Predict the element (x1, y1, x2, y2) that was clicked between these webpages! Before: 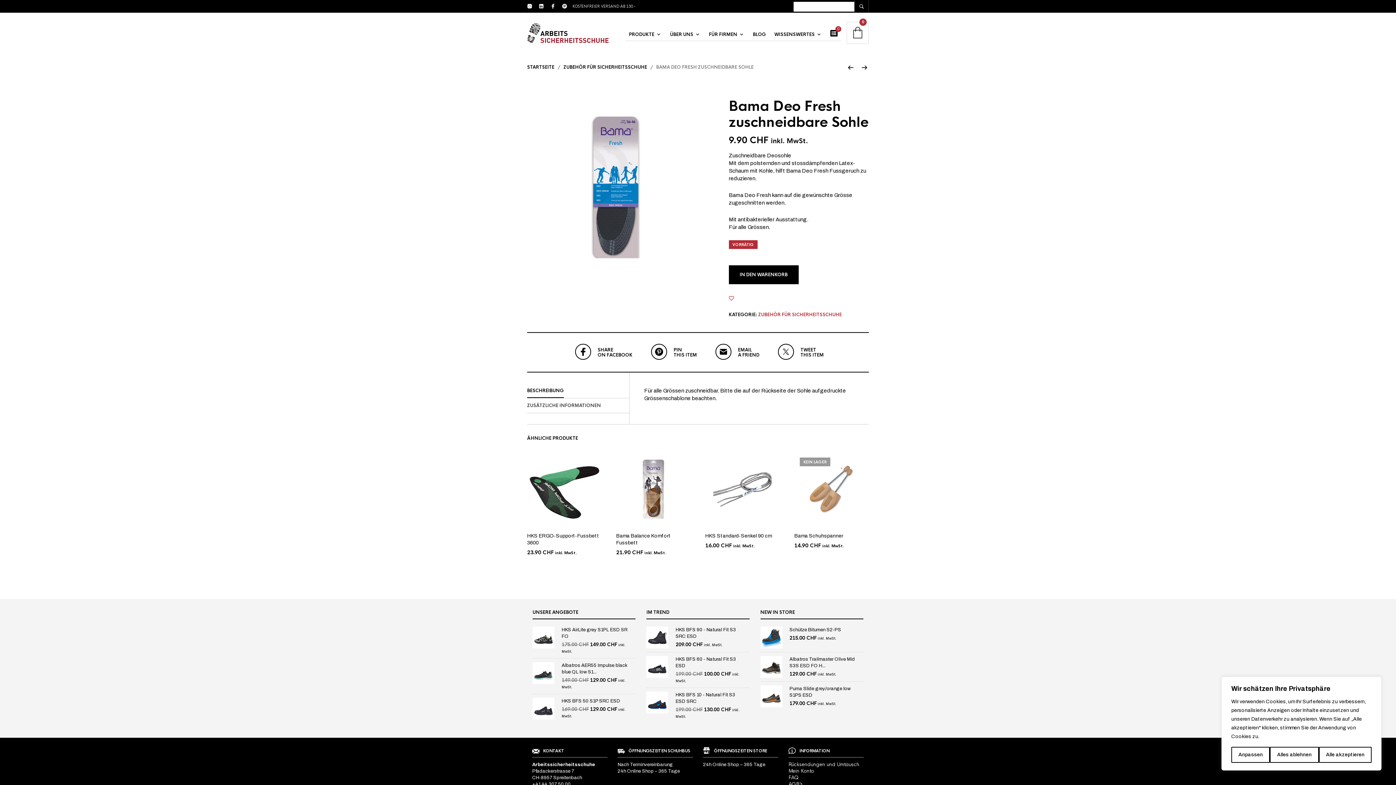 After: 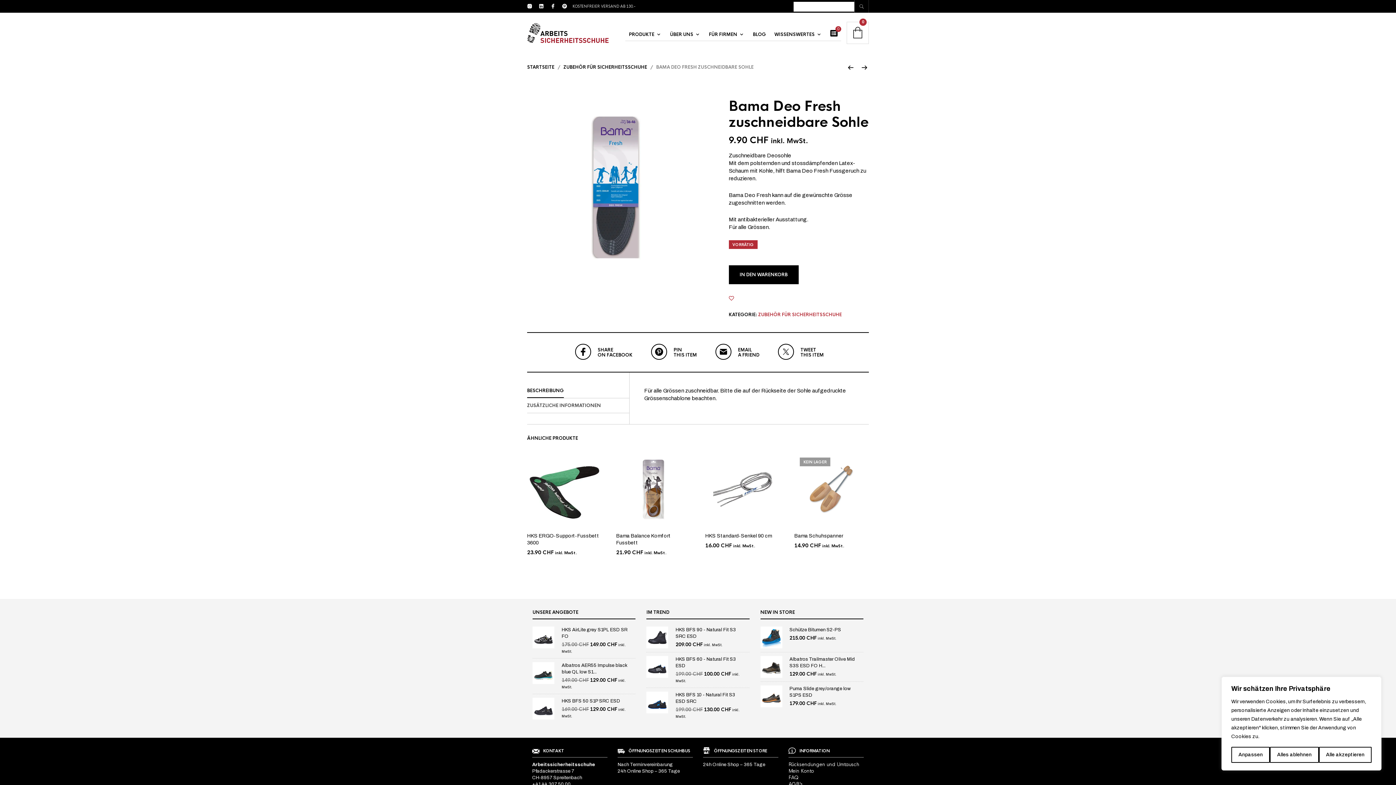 Action: bbox: (854, 0, 869, 12)